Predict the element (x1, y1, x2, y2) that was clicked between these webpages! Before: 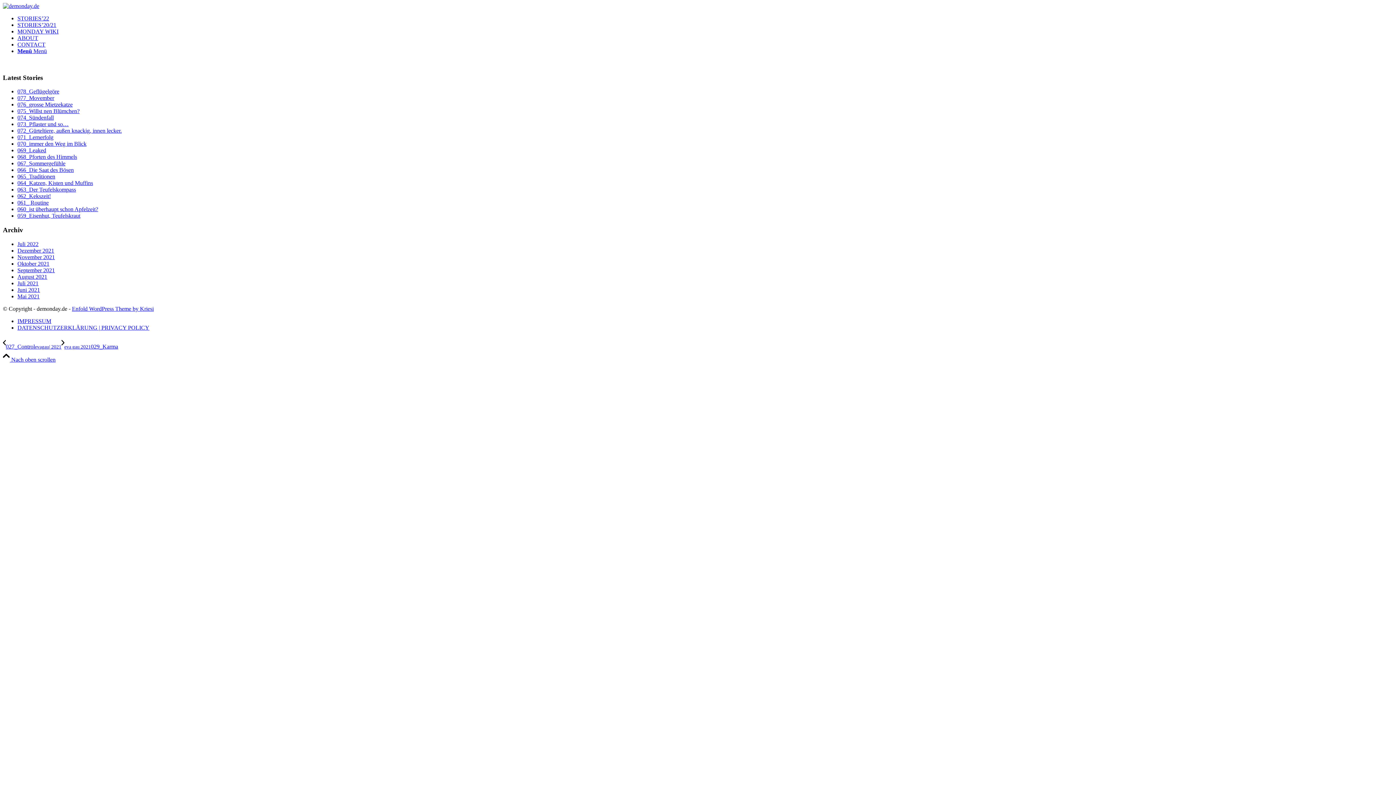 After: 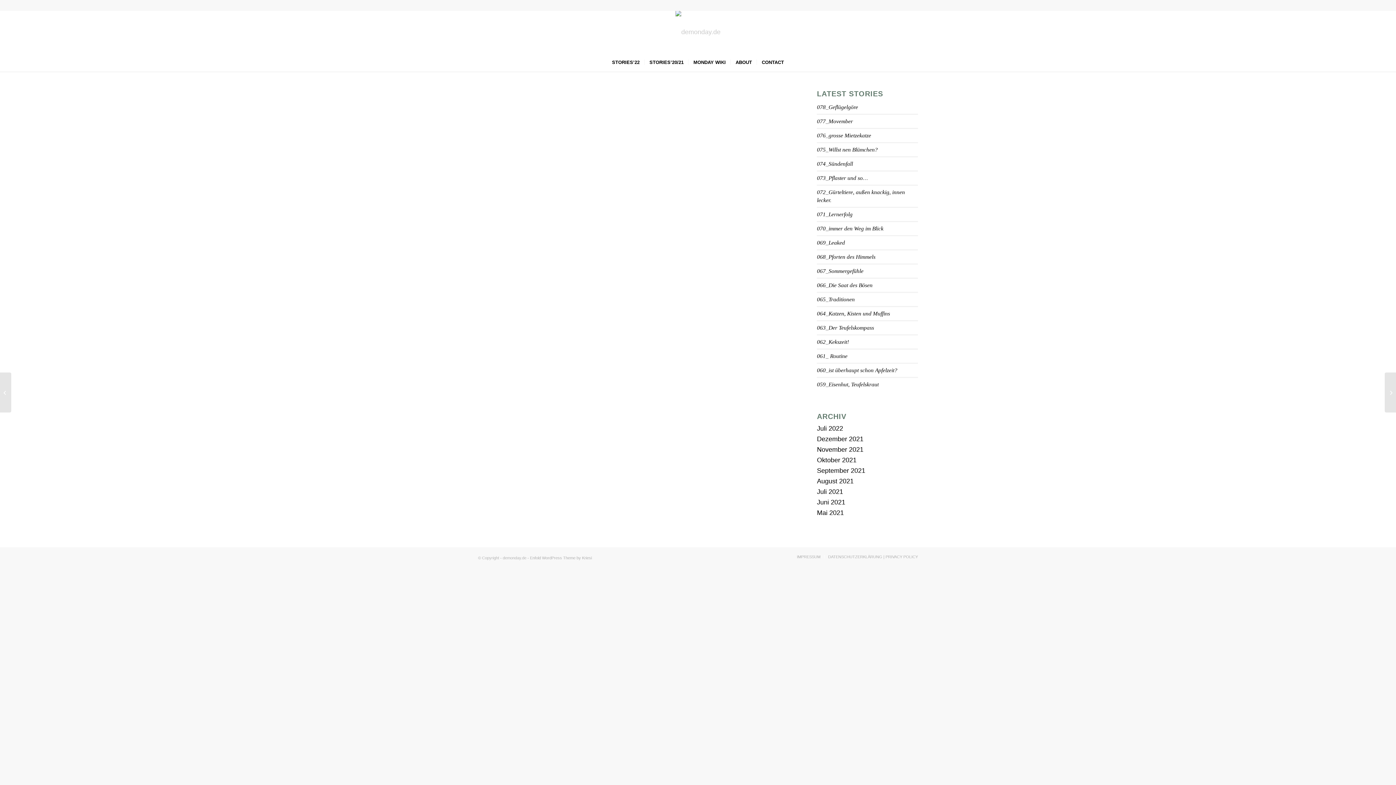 Action: label: 065_Traditionen bbox: (17, 173, 55, 179)